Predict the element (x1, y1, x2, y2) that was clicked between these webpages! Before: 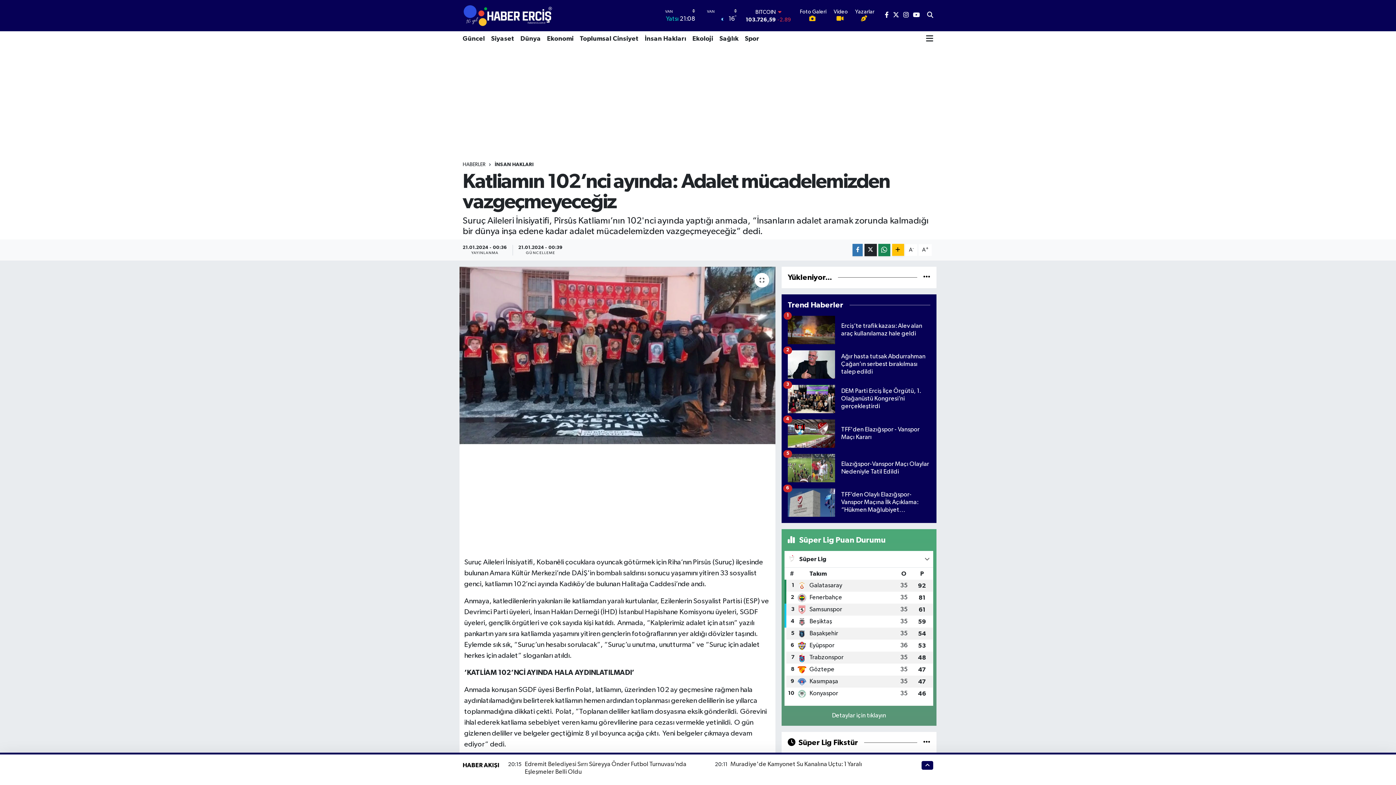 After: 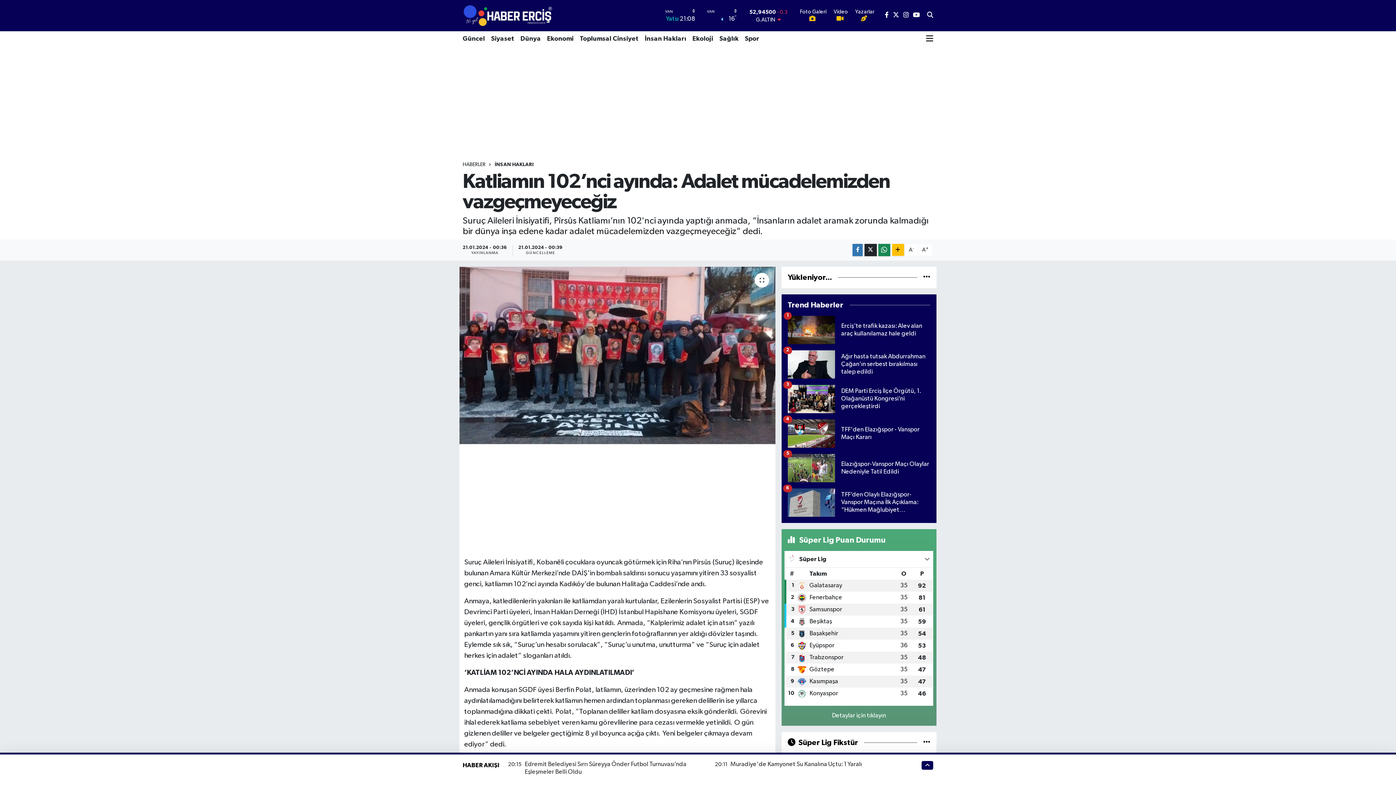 Action: bbox: (893, 12, 899, 18)